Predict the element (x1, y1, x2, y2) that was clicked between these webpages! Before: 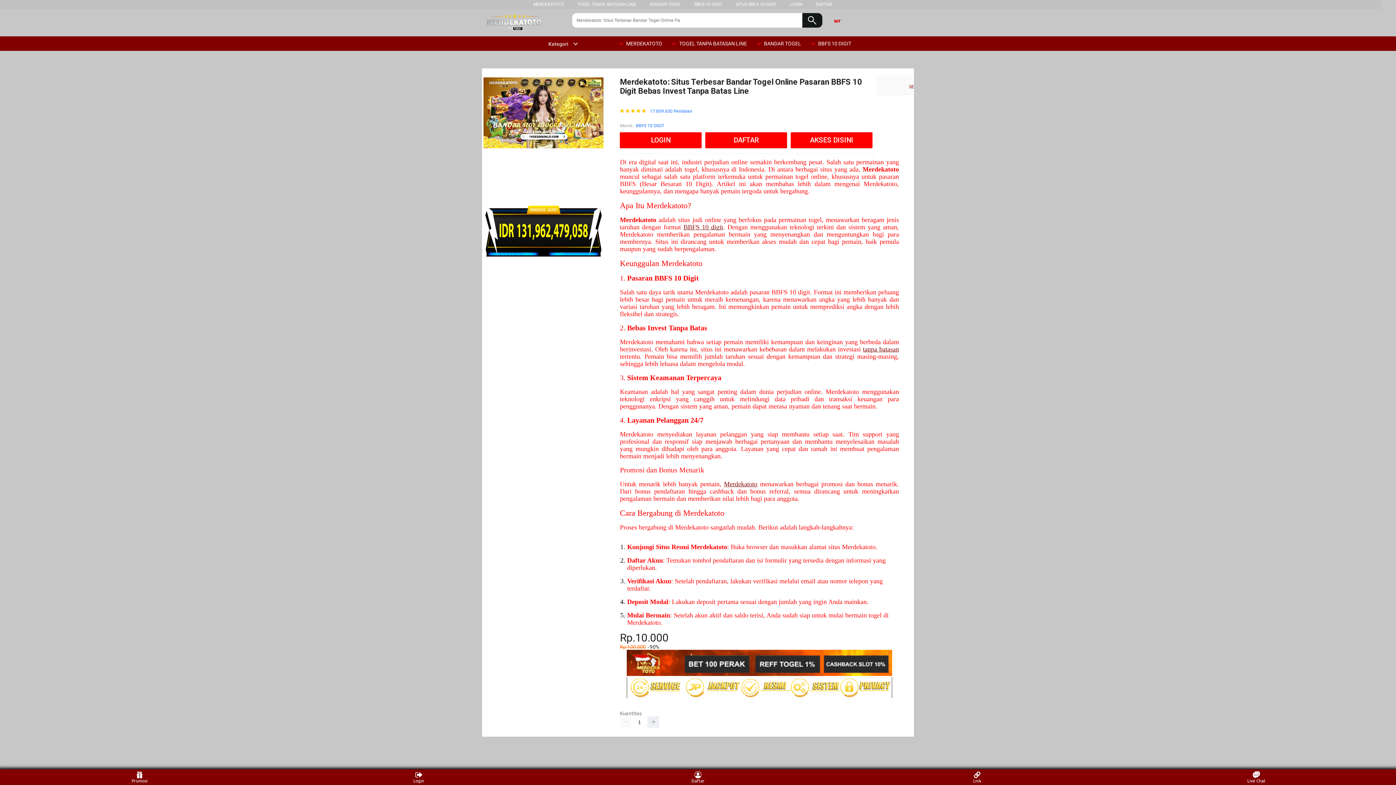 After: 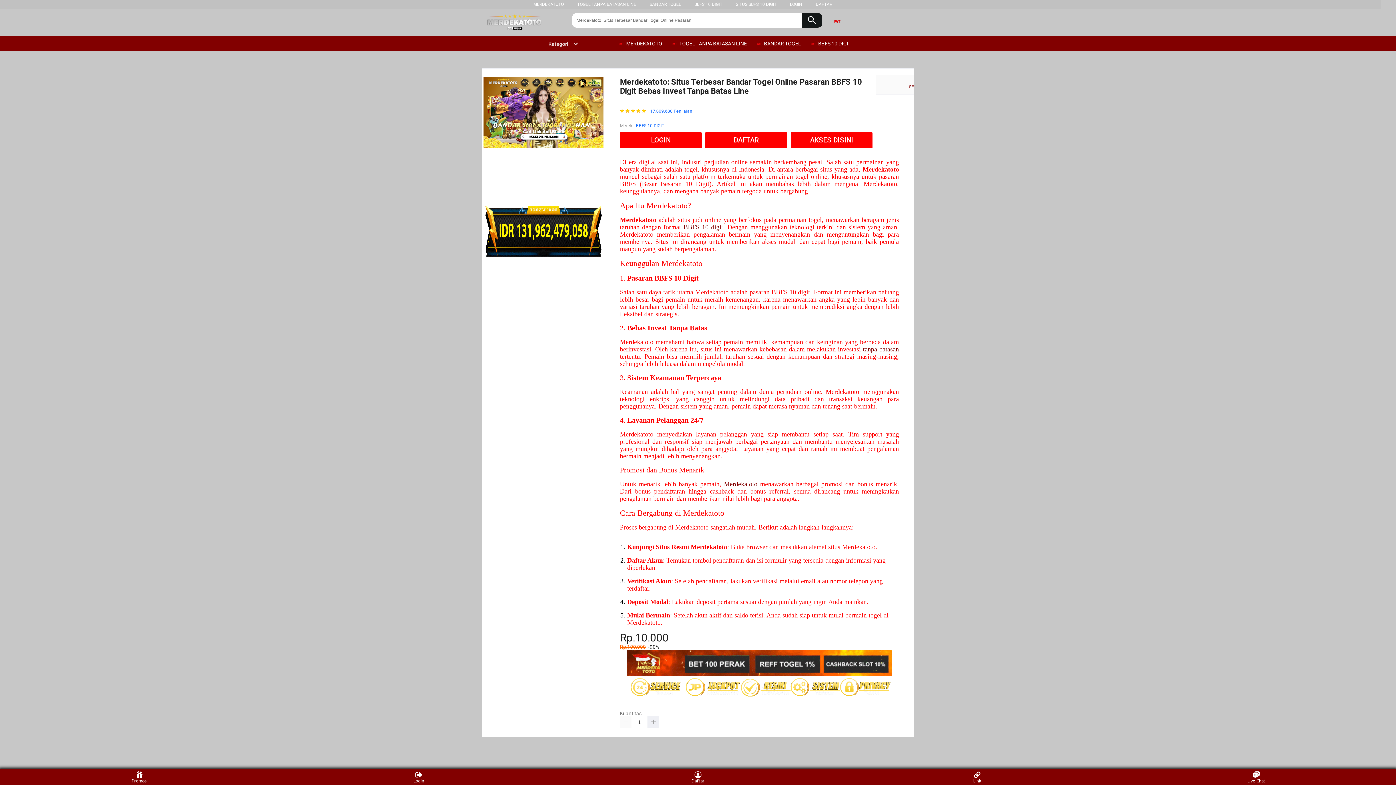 Action: bbox: (809, 36, 855, 50) label:  BBFS 10 DIGIT